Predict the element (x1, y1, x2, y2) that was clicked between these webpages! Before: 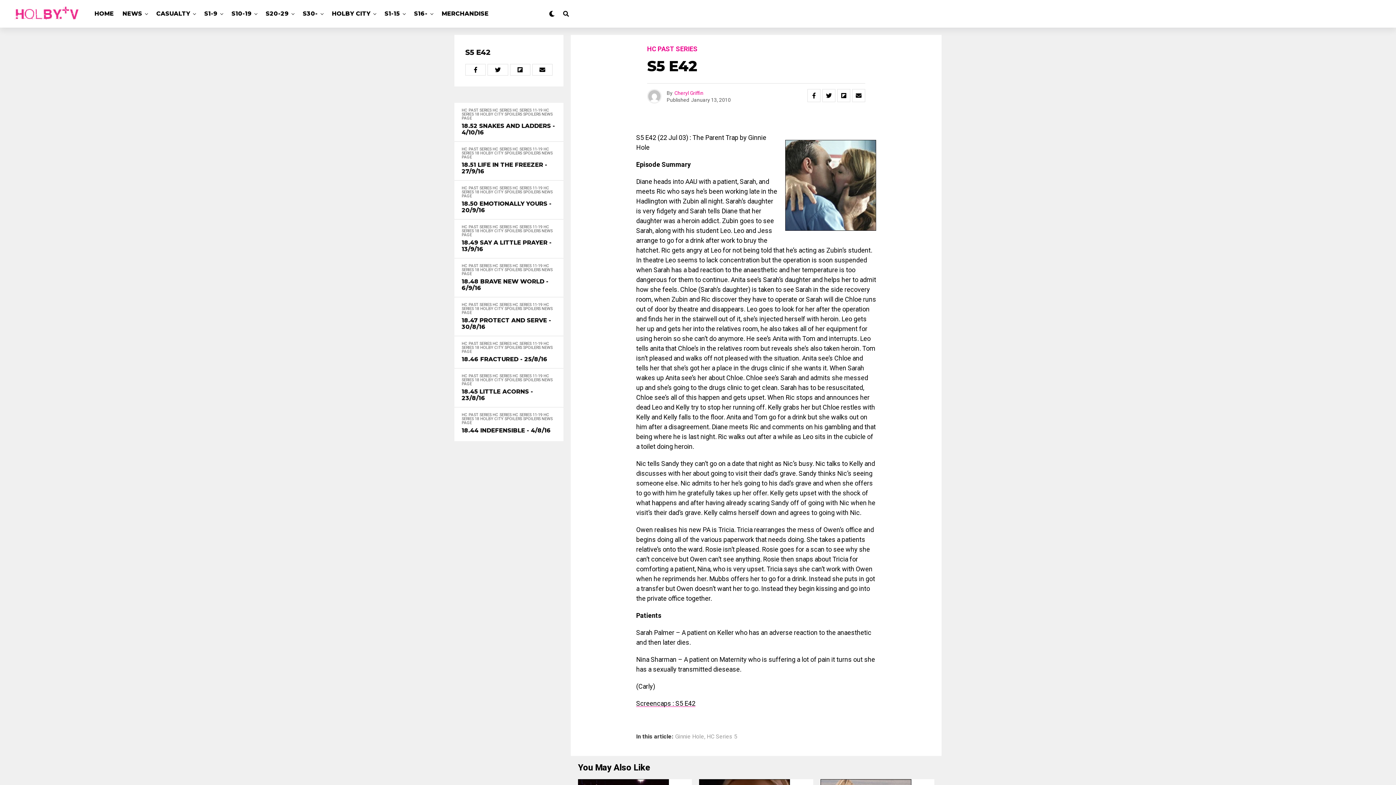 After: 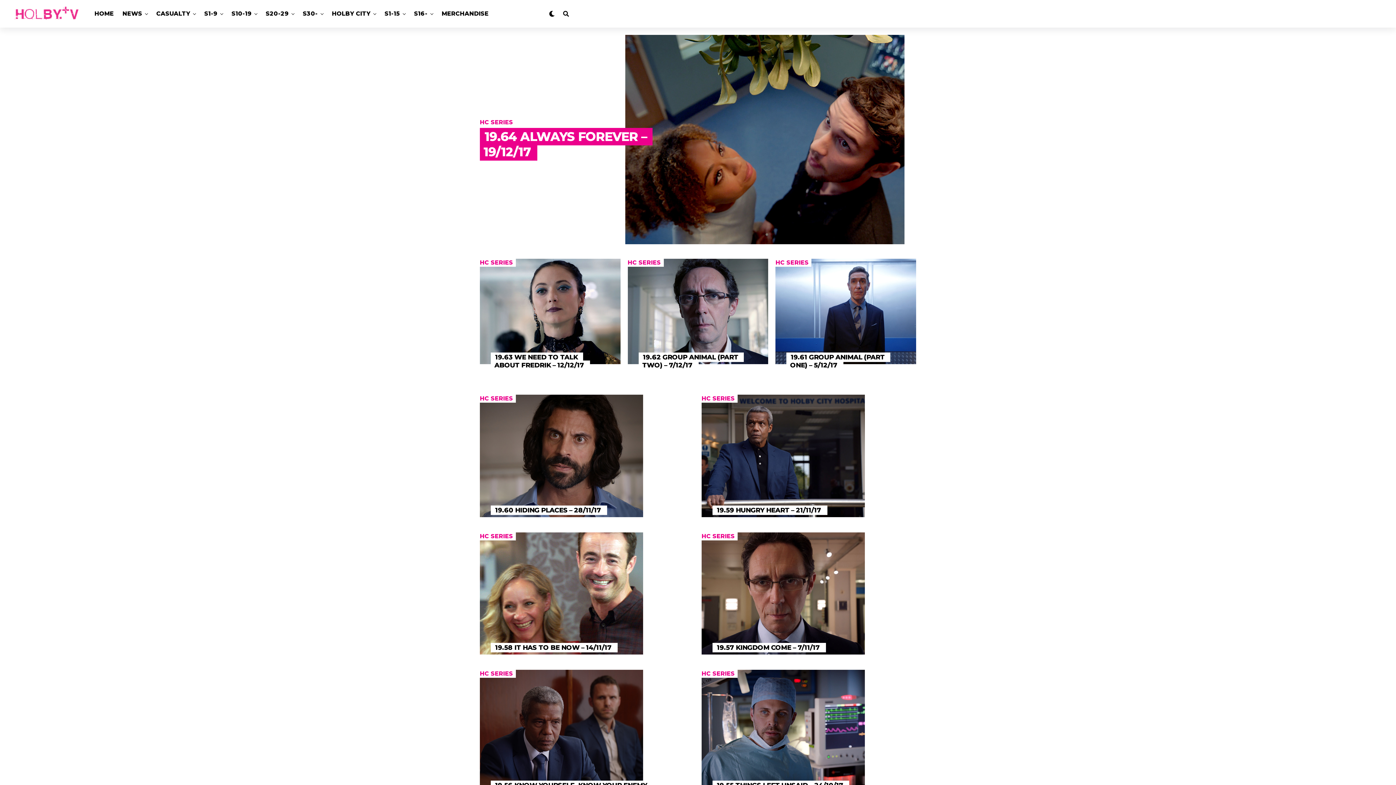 Action: bbox: (512, 341, 542, 346) label: HC SERIES 11-19